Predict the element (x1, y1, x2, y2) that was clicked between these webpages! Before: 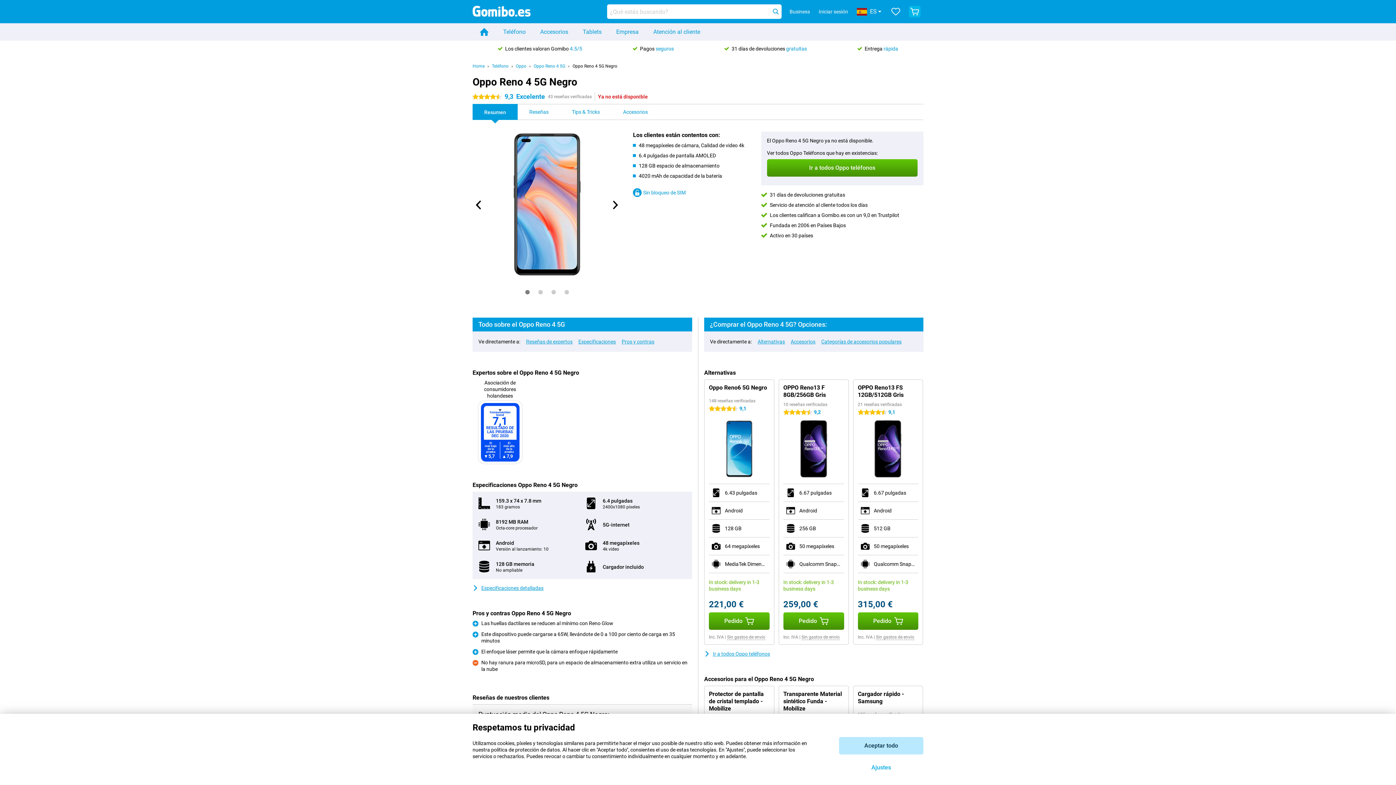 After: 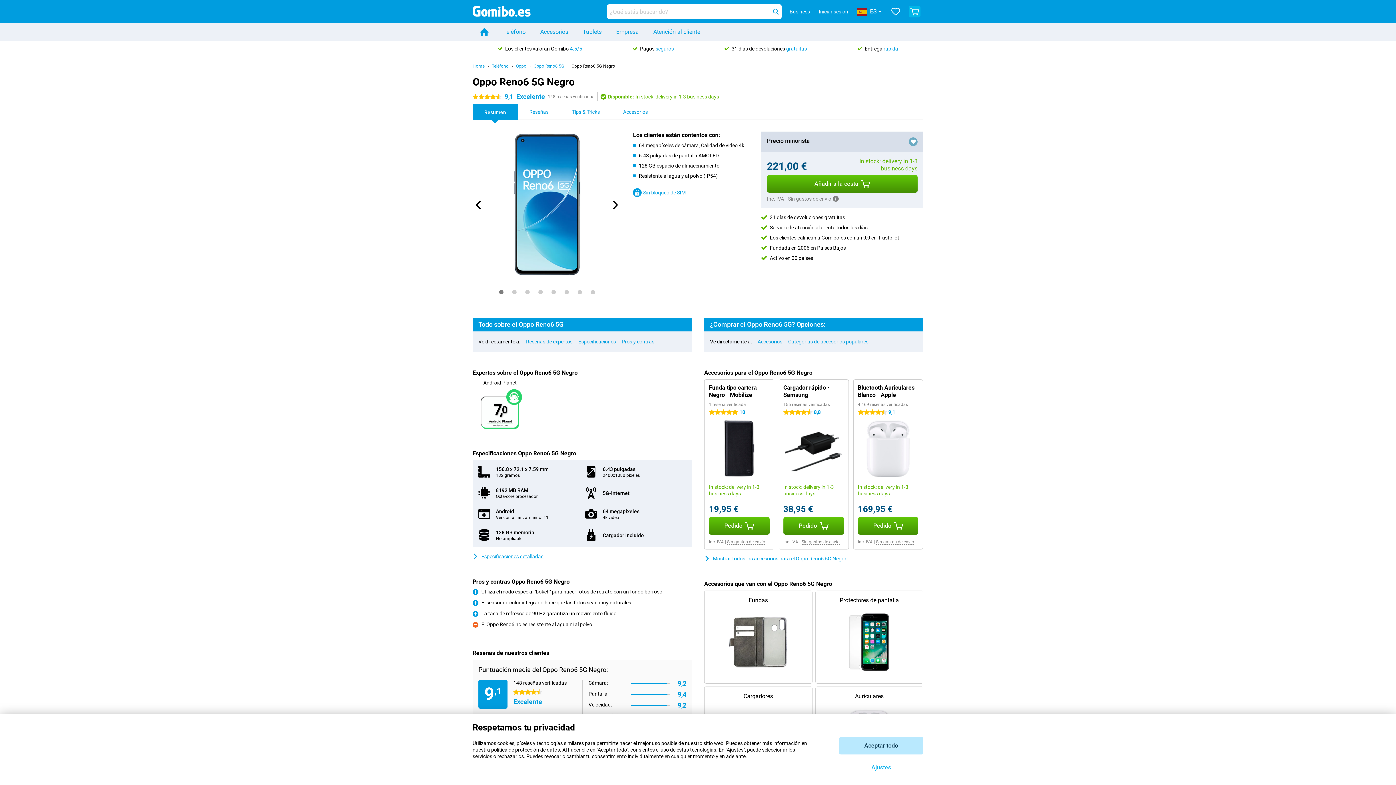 Action: label: 148 reseñas verificadas
4.5 estrellas
9,1 bbox: (709, 398, 769, 412)